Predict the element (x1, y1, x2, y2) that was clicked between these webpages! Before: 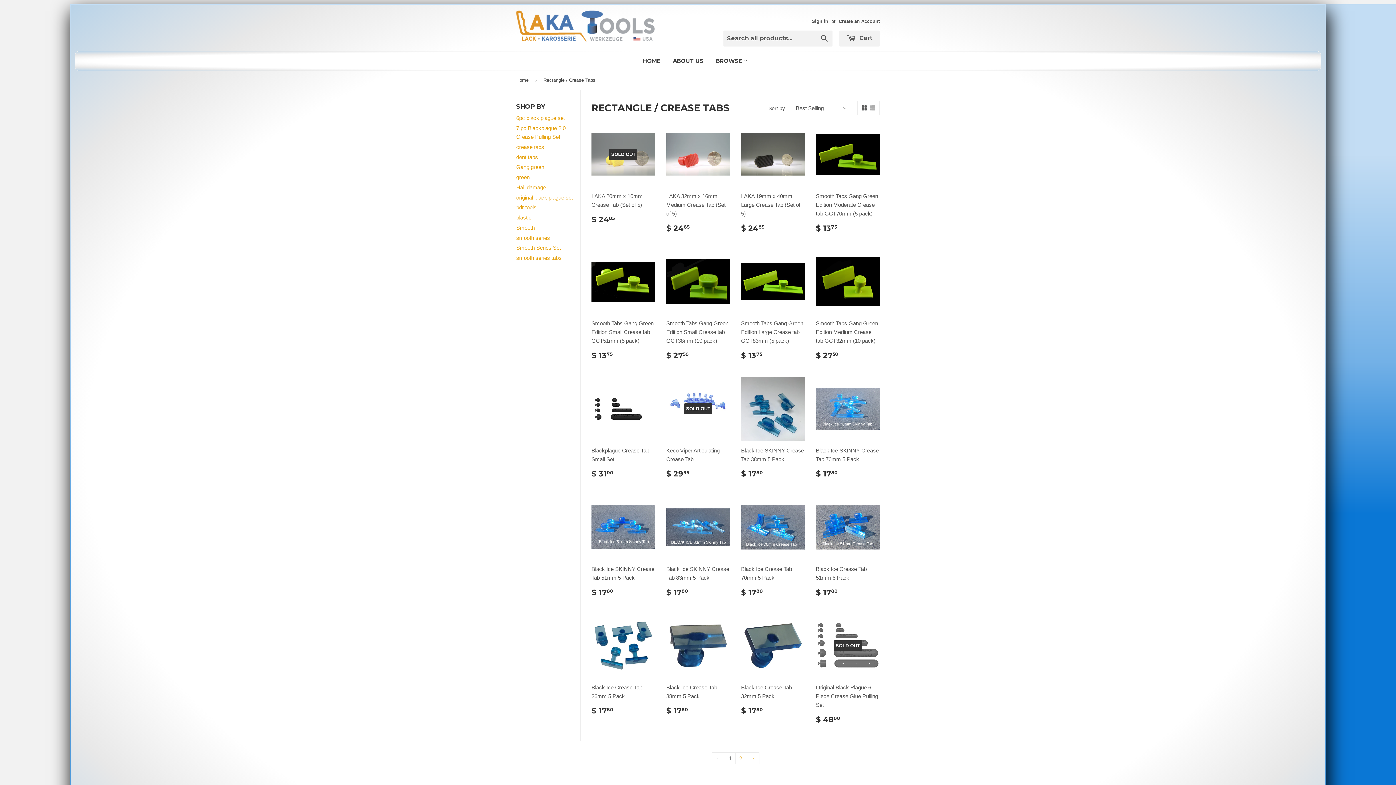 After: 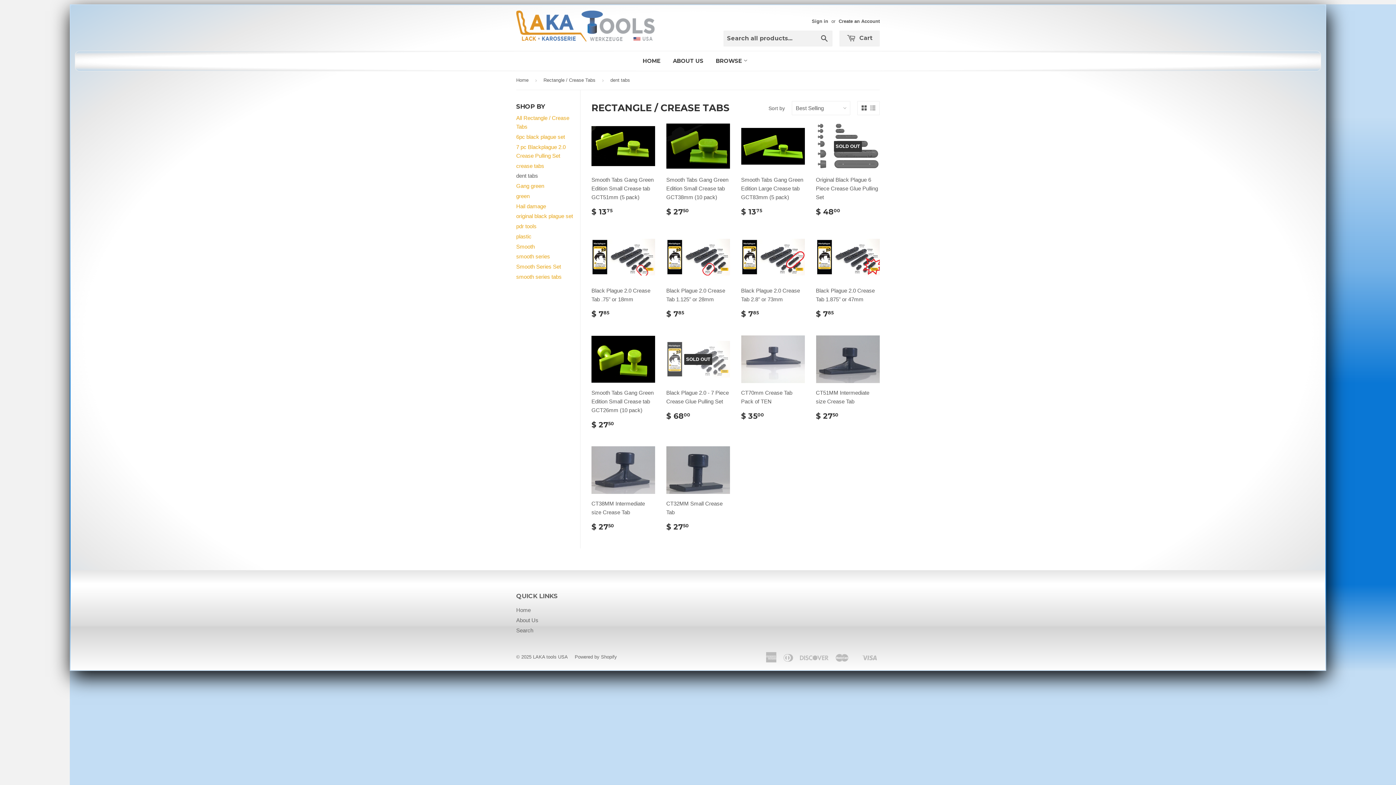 Action: bbox: (516, 154, 538, 160) label: dent tabs